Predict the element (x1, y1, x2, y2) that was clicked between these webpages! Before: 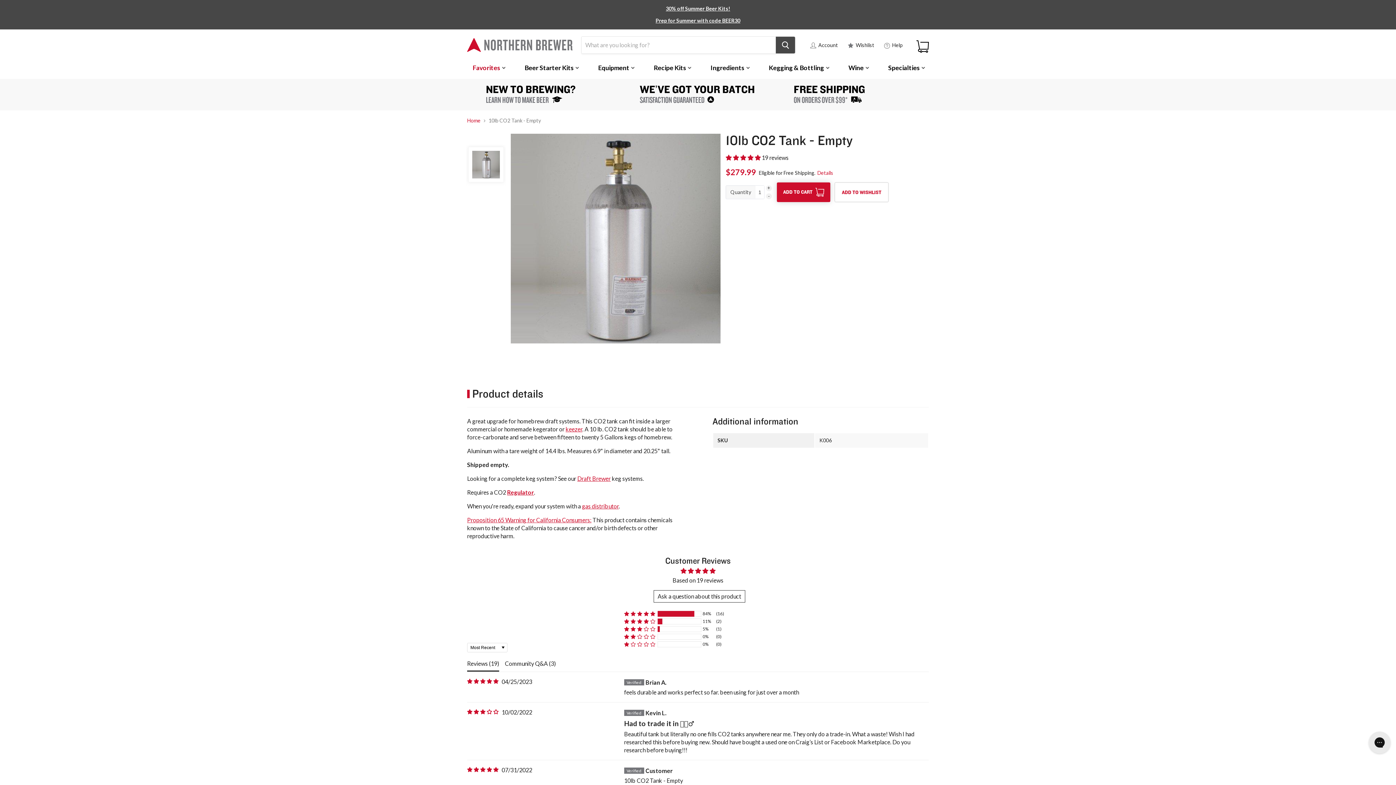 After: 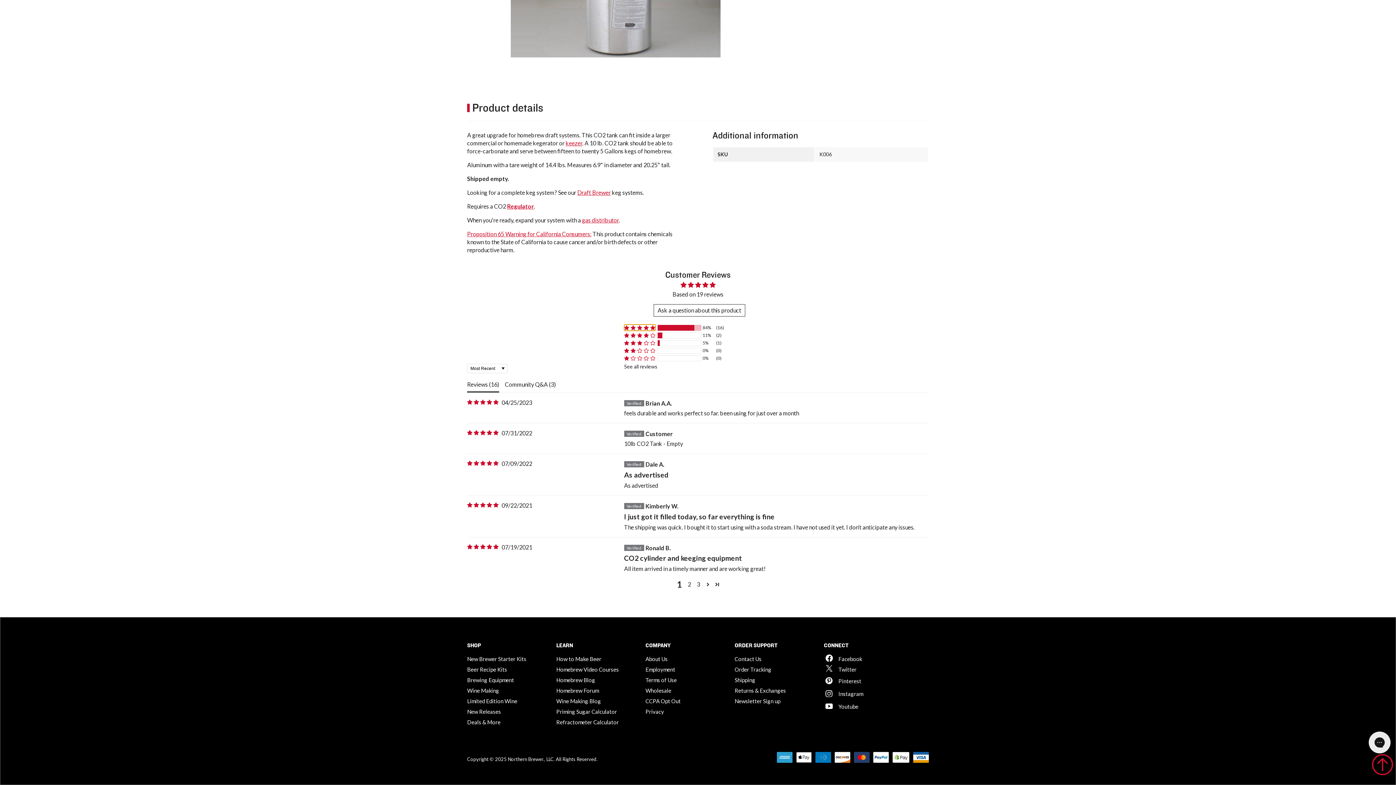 Action: label: 84% (16) reviews with 5 star rating bbox: (624, 611, 655, 617)